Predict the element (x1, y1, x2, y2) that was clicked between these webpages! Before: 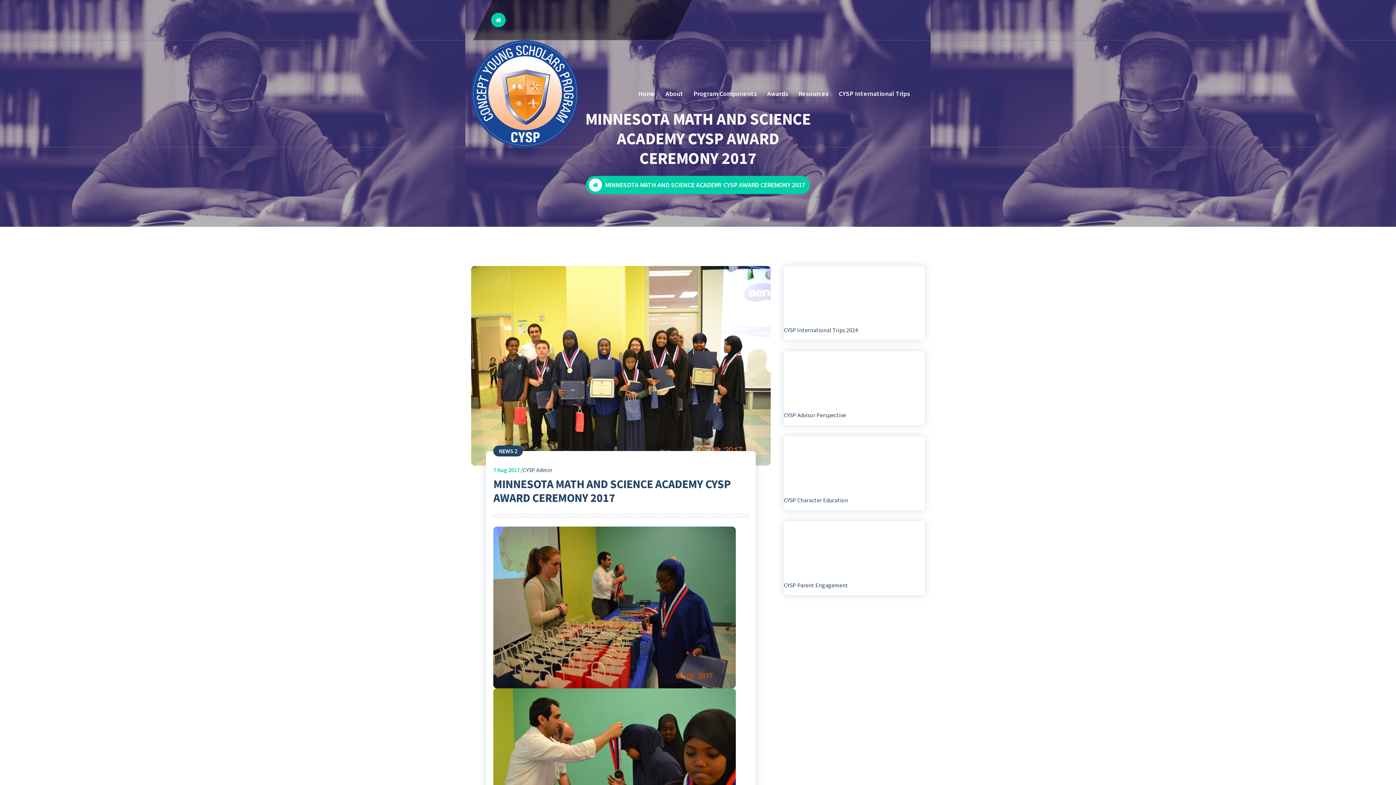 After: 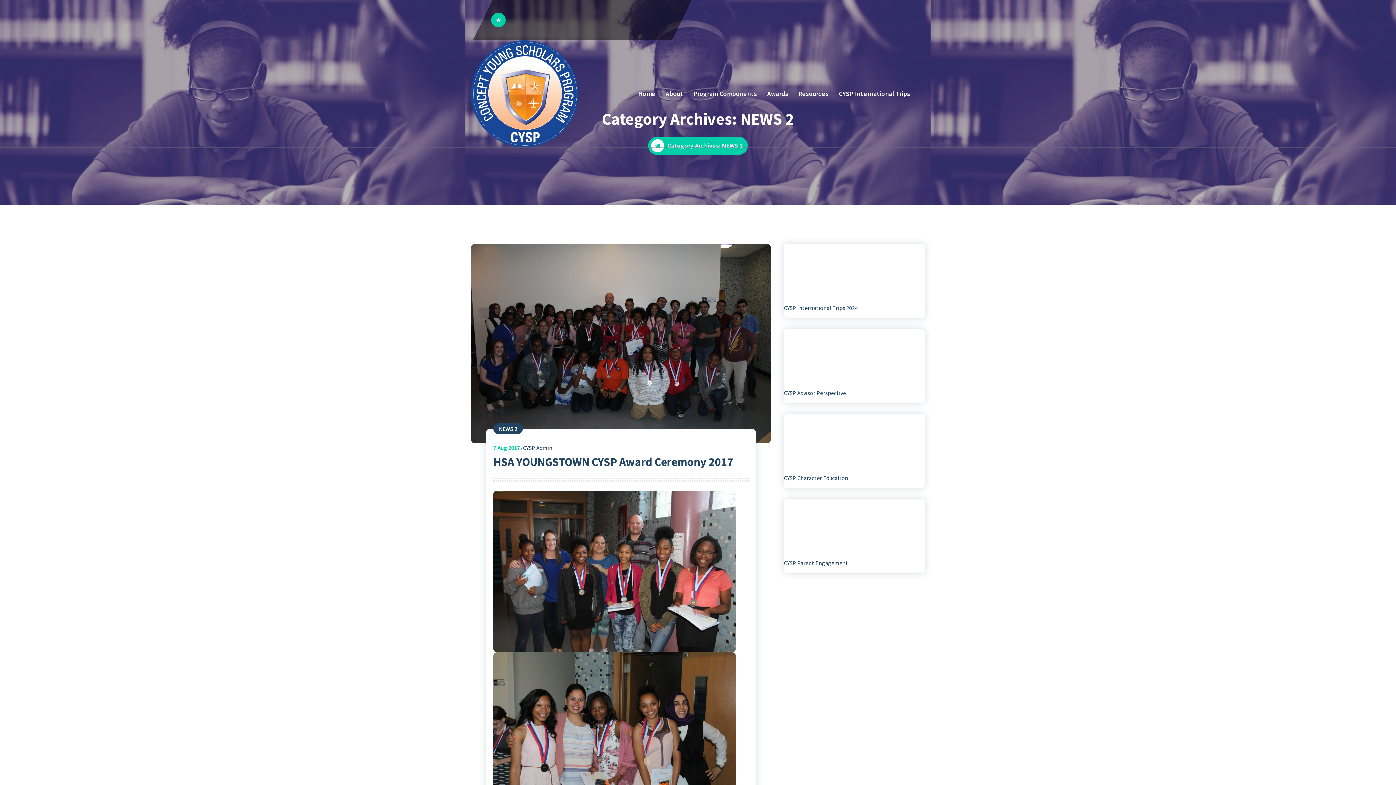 Action: label: NEWS 2 bbox: (498, 447, 517, 455)